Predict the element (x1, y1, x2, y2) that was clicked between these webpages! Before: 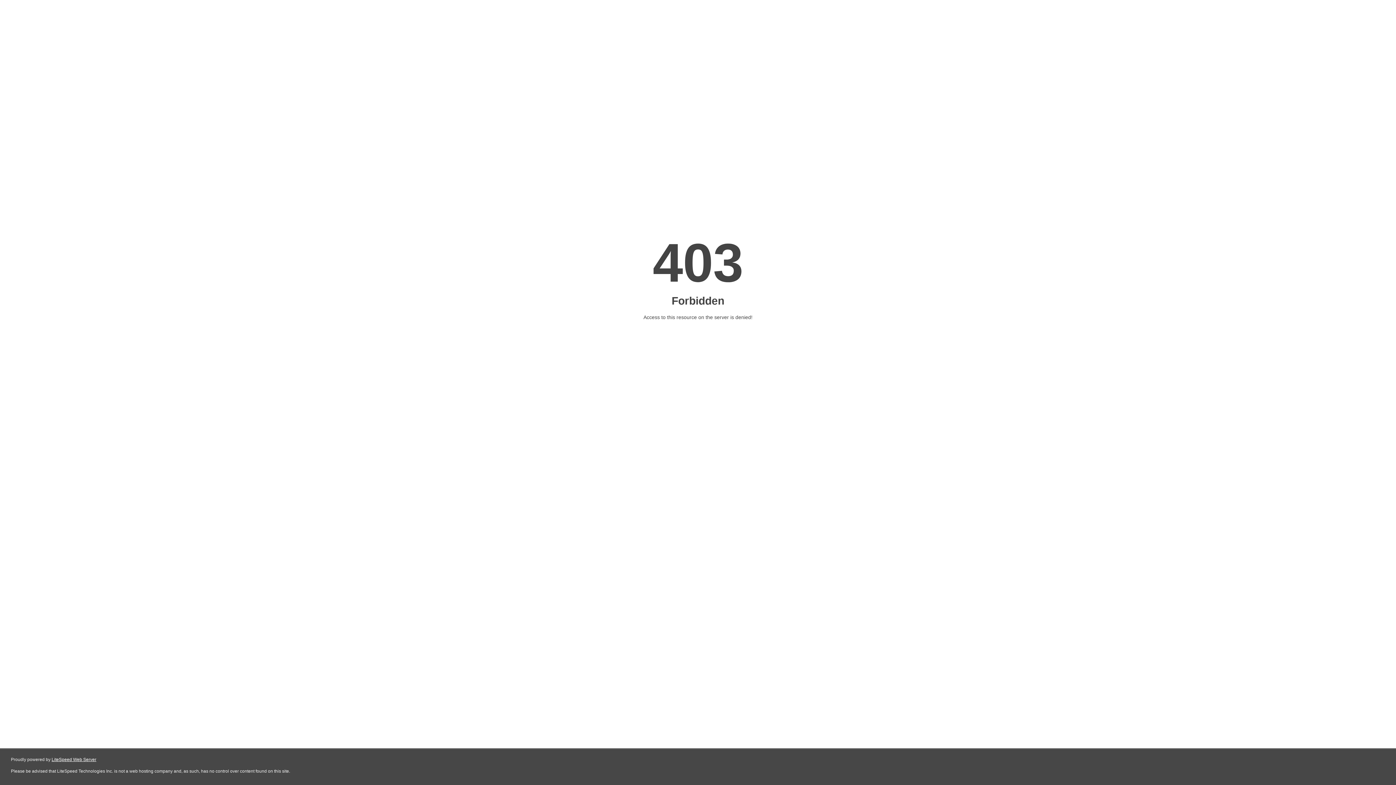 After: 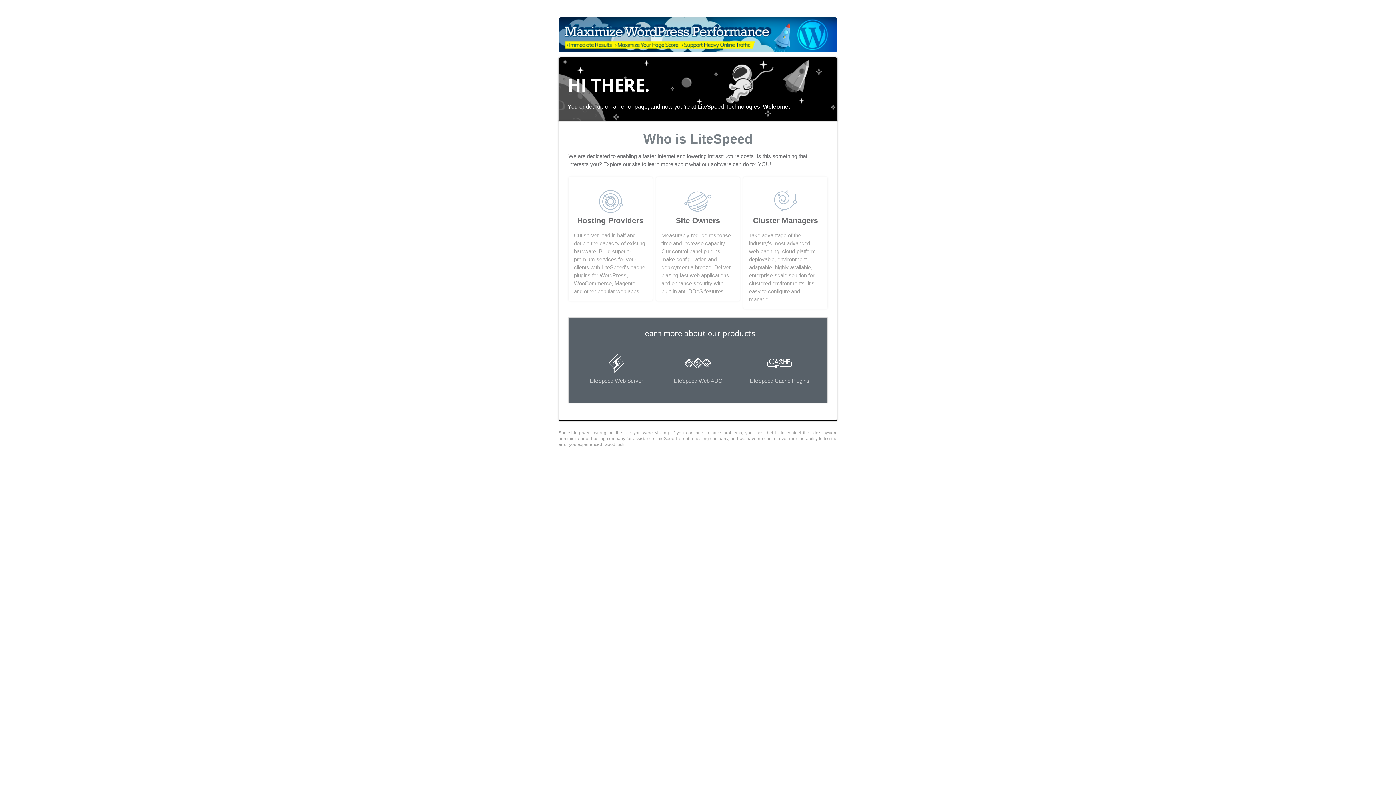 Action: label: LiteSpeed Web Server bbox: (51, 757, 96, 762)